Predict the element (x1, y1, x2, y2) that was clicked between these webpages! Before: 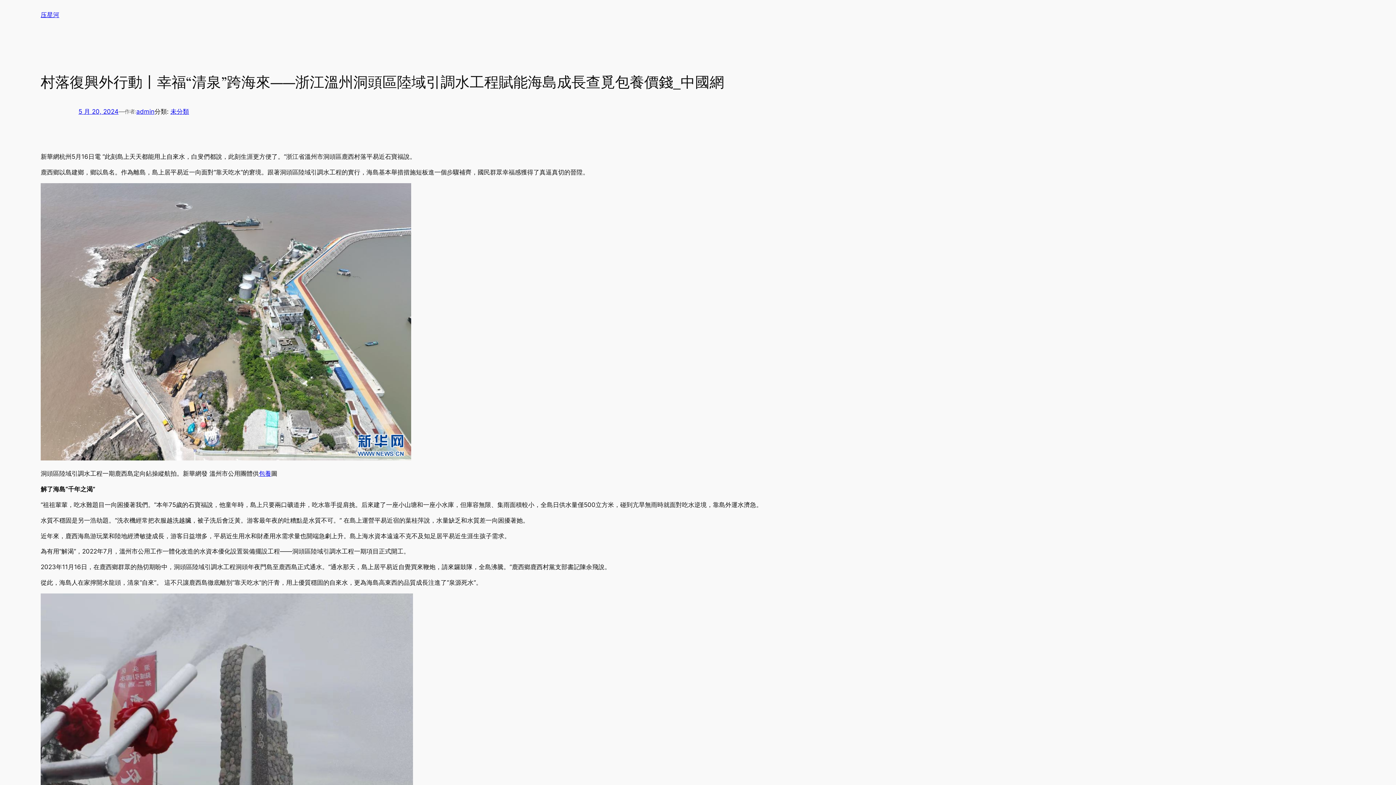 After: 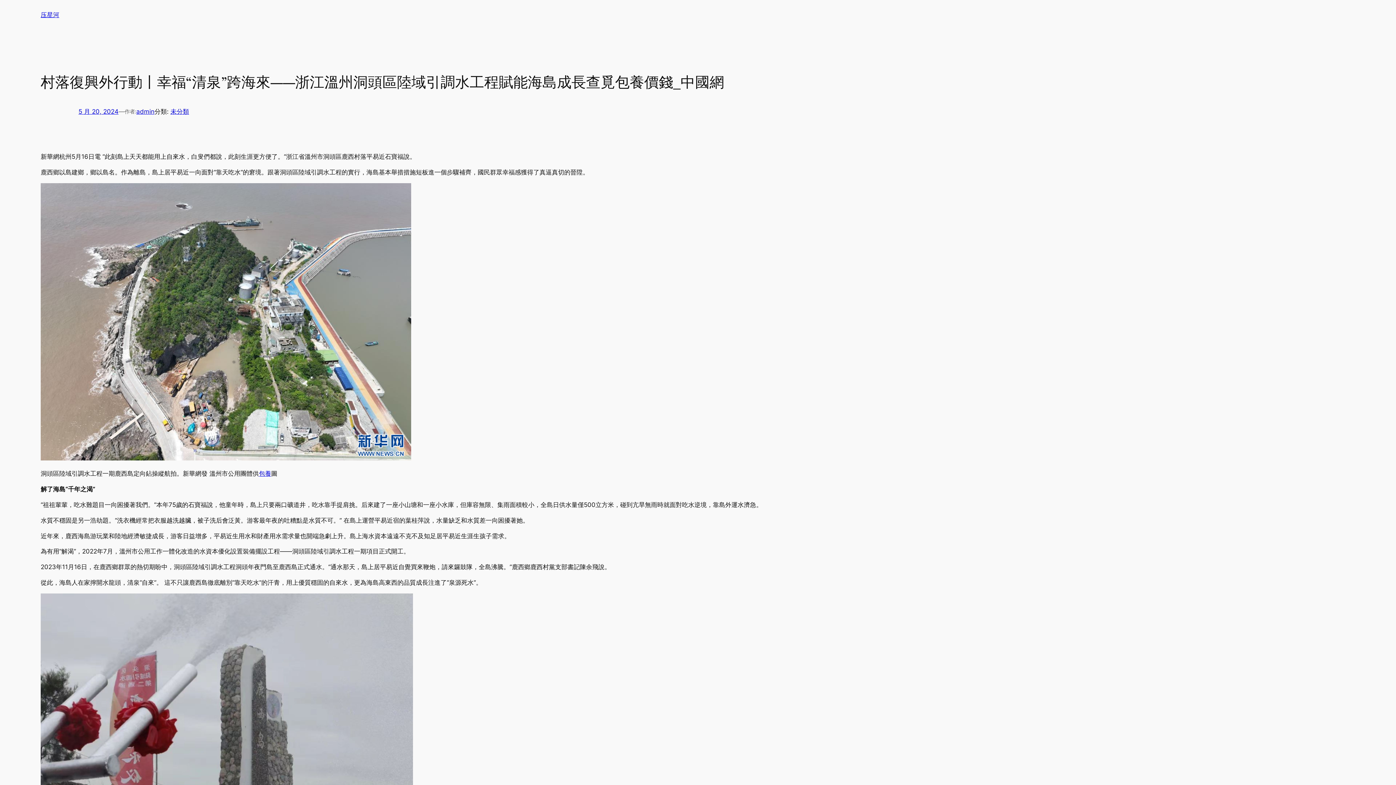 Action: label: 5 月 20, 2024 bbox: (78, 108, 118, 115)